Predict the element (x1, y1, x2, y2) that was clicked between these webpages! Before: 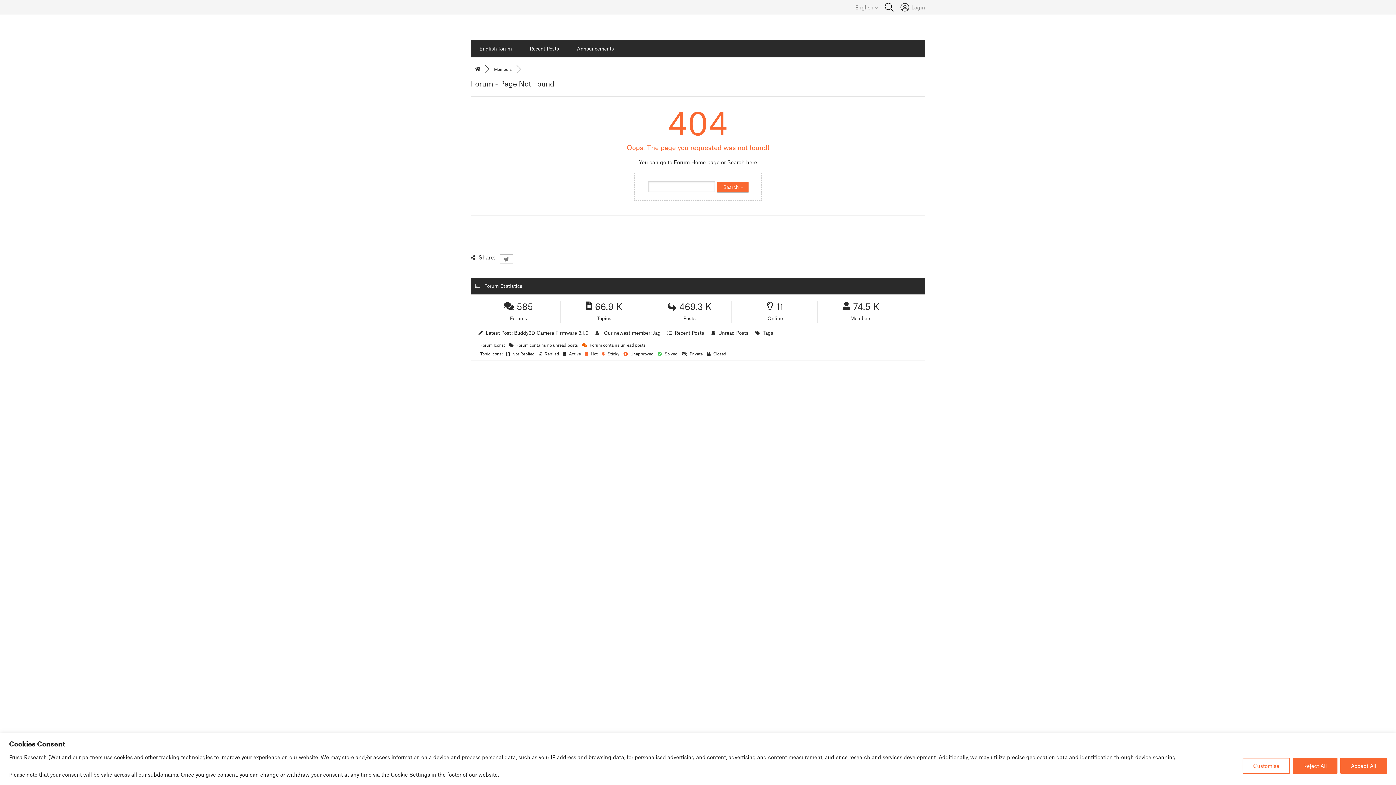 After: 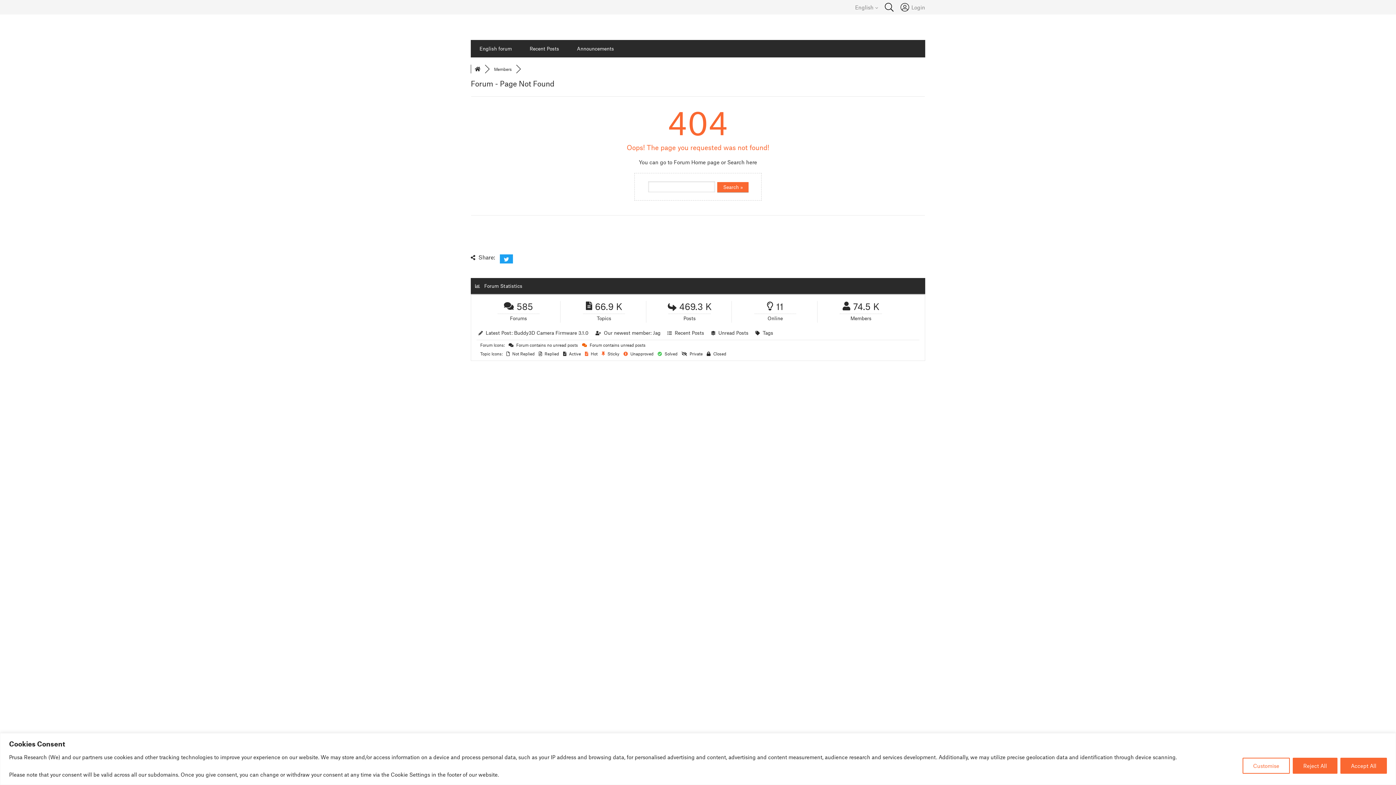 Action: bbox: (500, 254, 513, 263)